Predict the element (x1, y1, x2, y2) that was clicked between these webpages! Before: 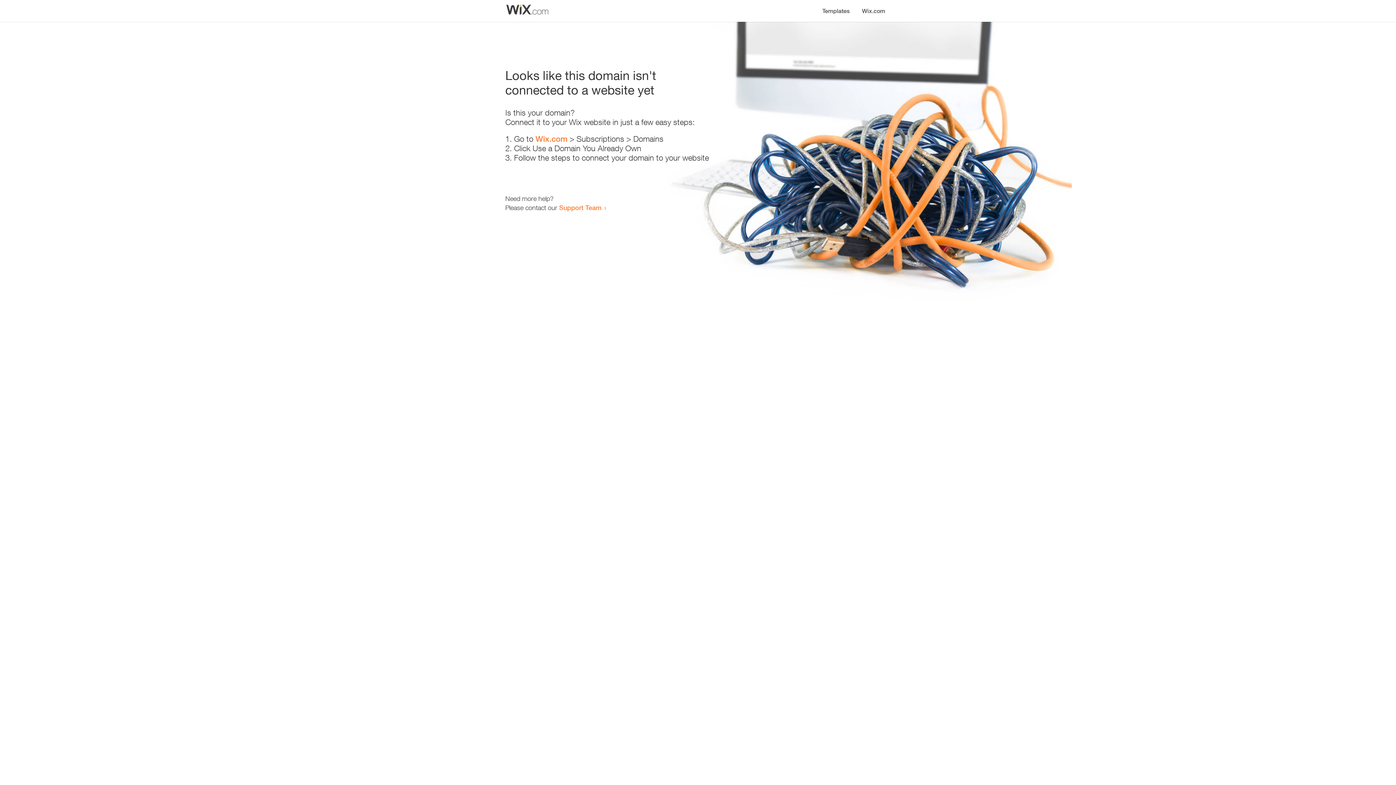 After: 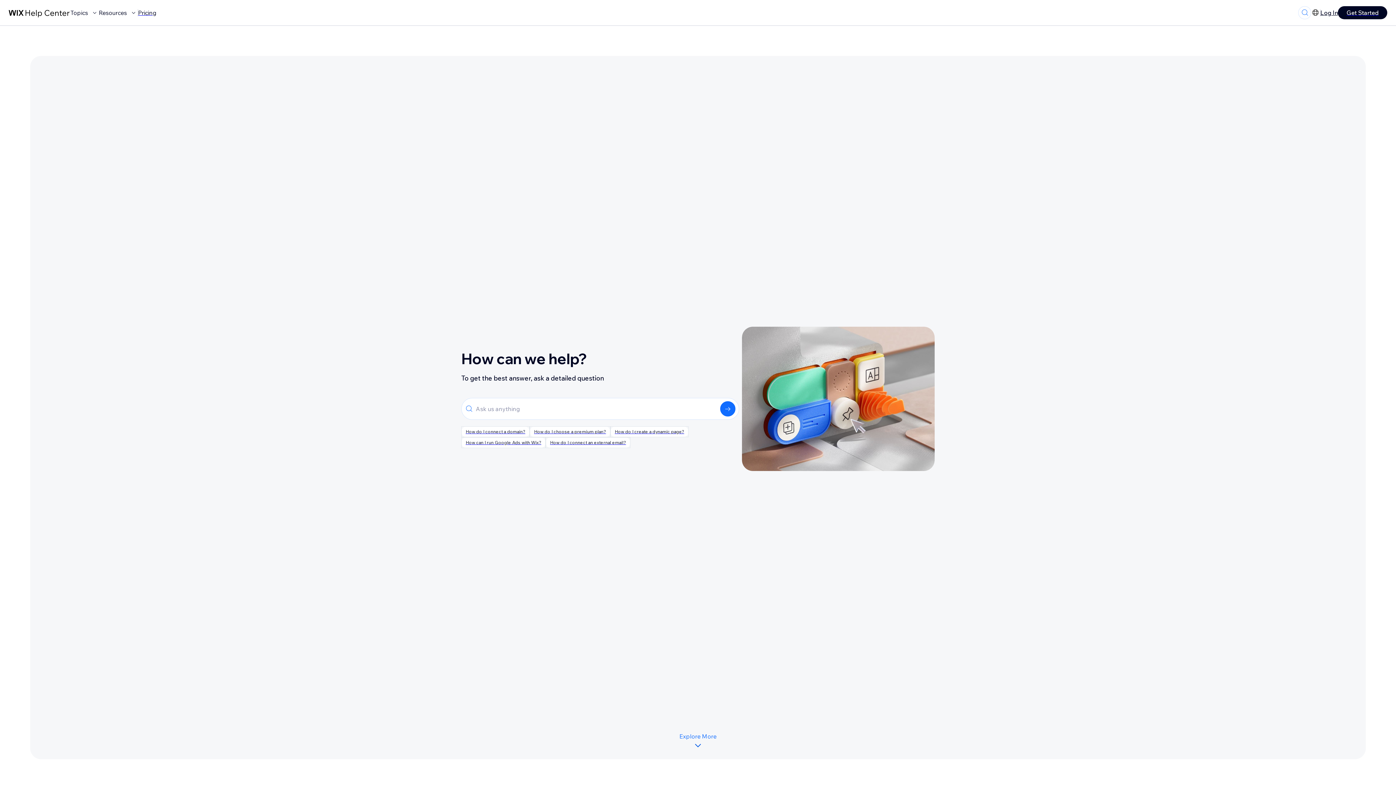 Action: label: Support Team bbox: (559, 203, 601, 211)